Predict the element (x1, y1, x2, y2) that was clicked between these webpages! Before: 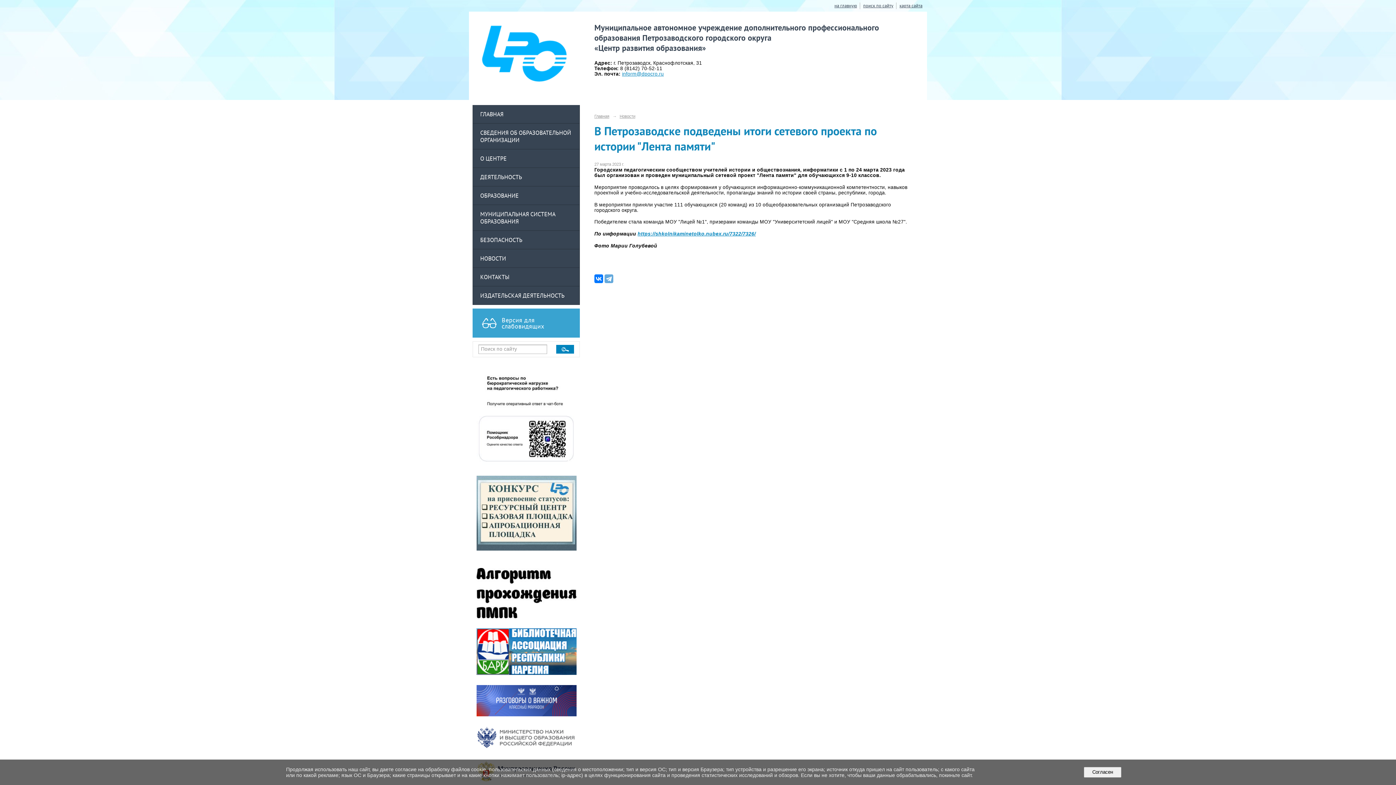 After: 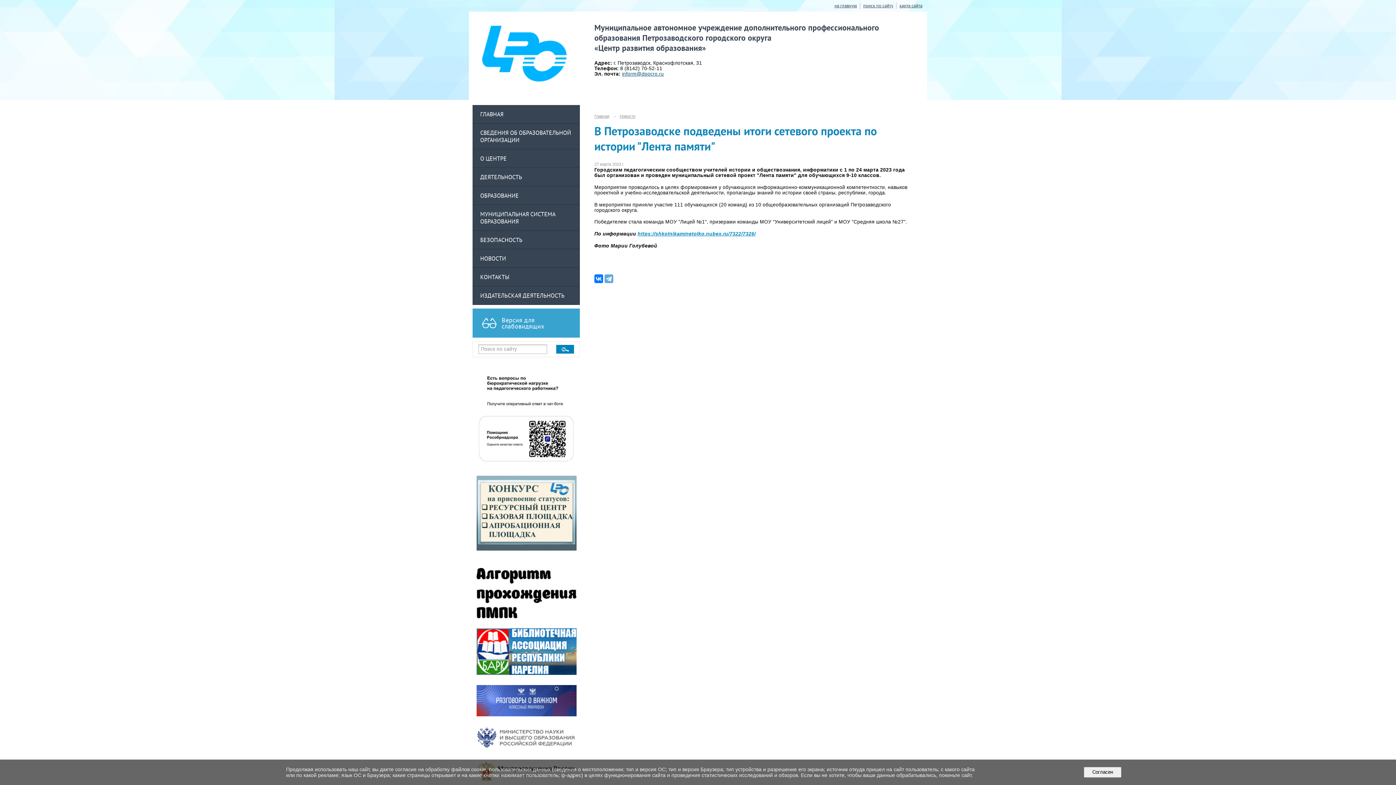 Action: bbox: (622, 71, 664, 76) label: inform@dpocro.ru